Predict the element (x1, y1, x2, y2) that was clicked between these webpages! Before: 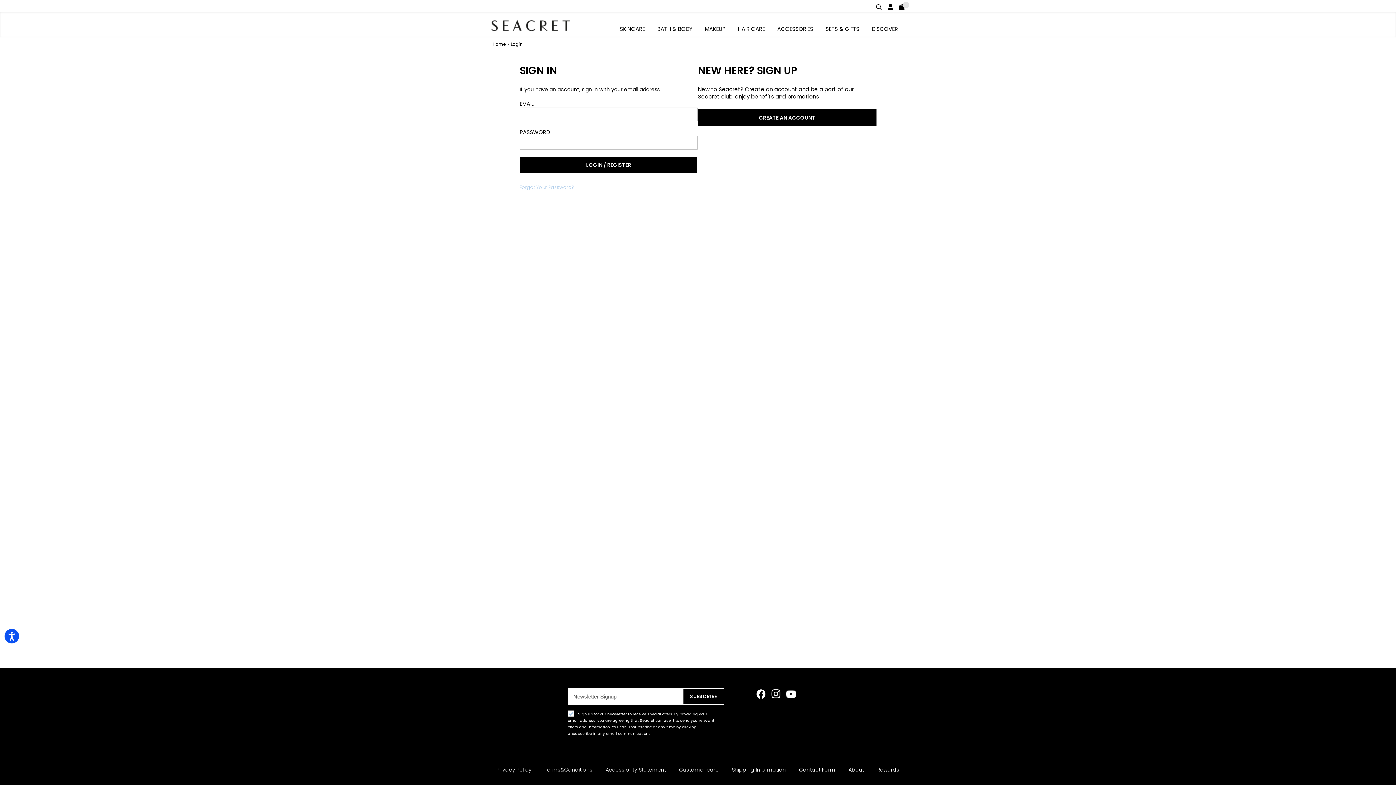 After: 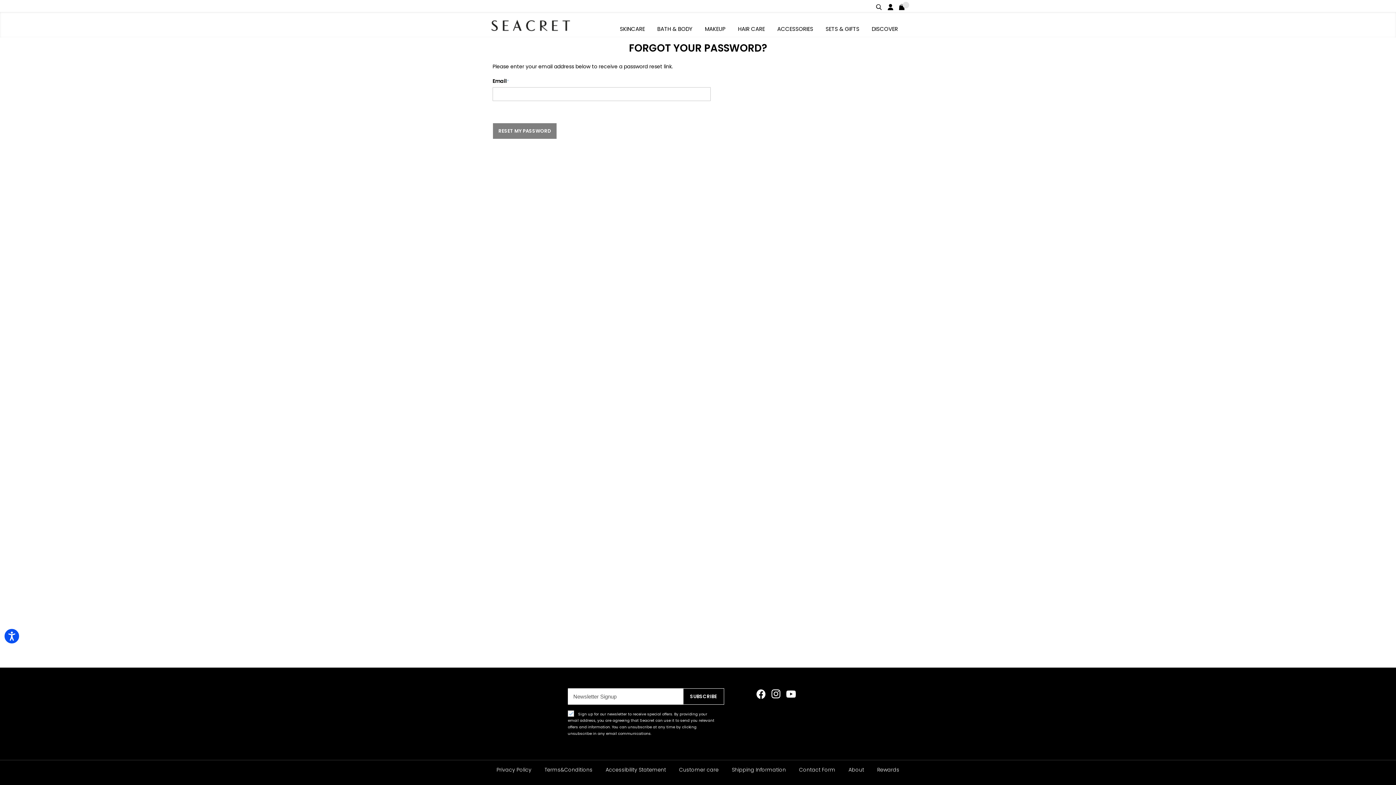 Action: bbox: (519, 184, 574, 191) label: Forgot Your Password?